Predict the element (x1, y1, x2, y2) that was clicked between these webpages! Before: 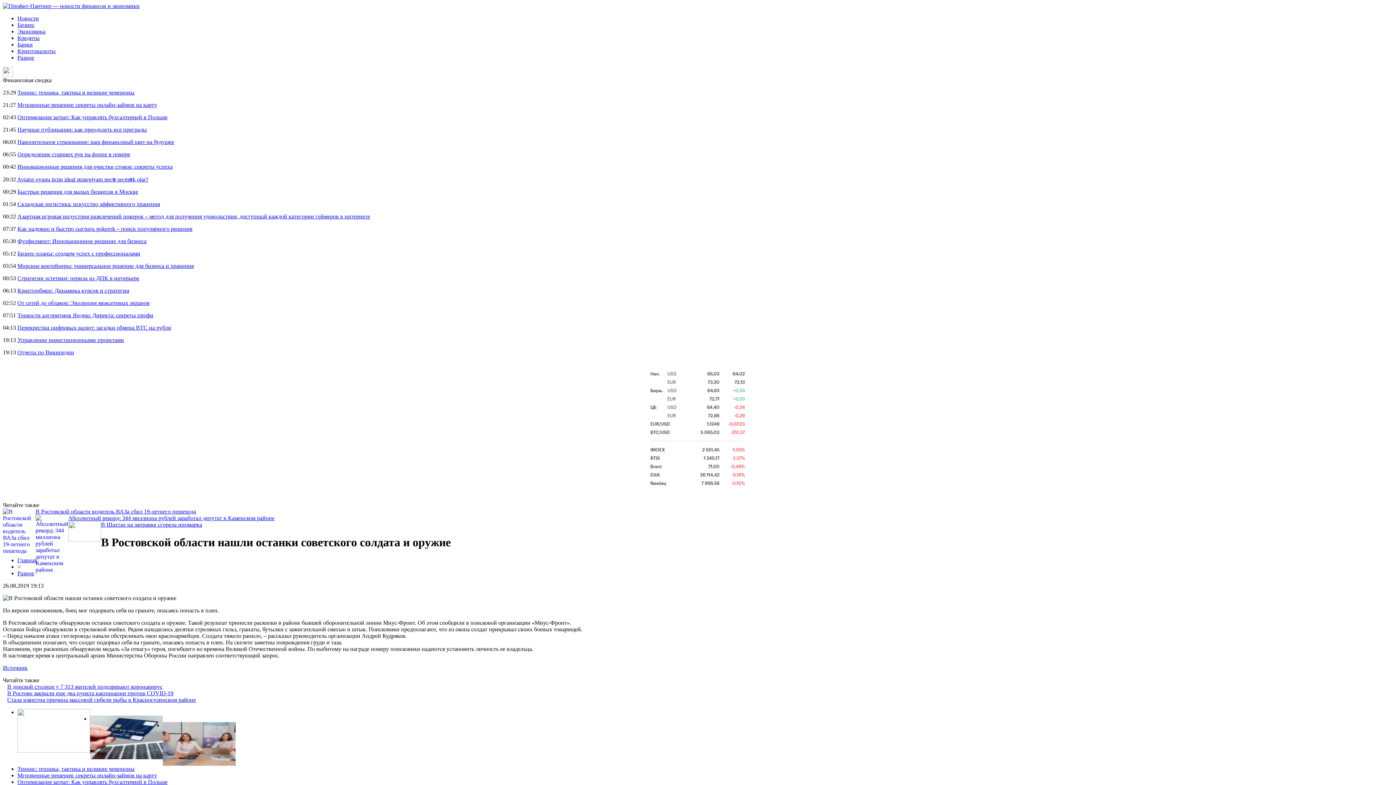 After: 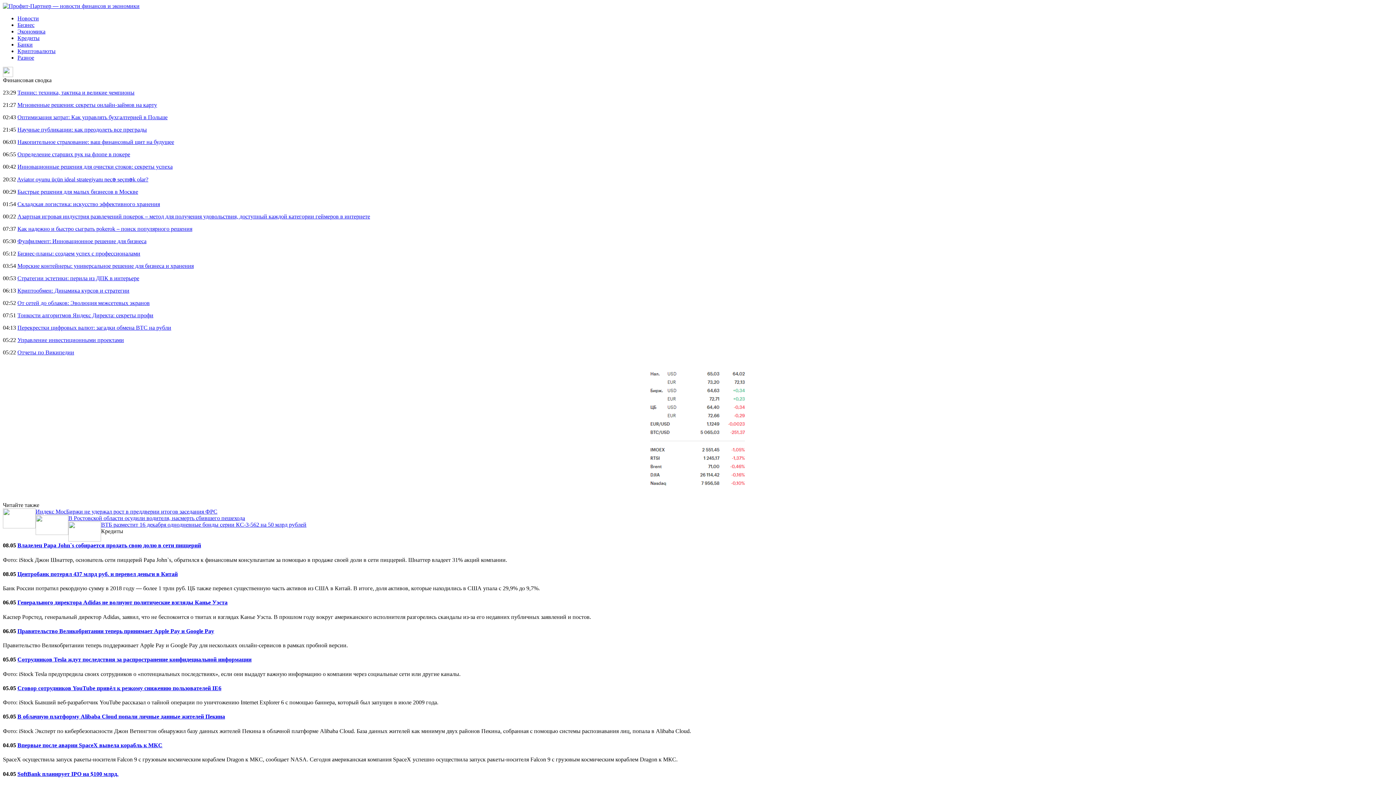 Action: label: Кредиты bbox: (17, 34, 39, 41)